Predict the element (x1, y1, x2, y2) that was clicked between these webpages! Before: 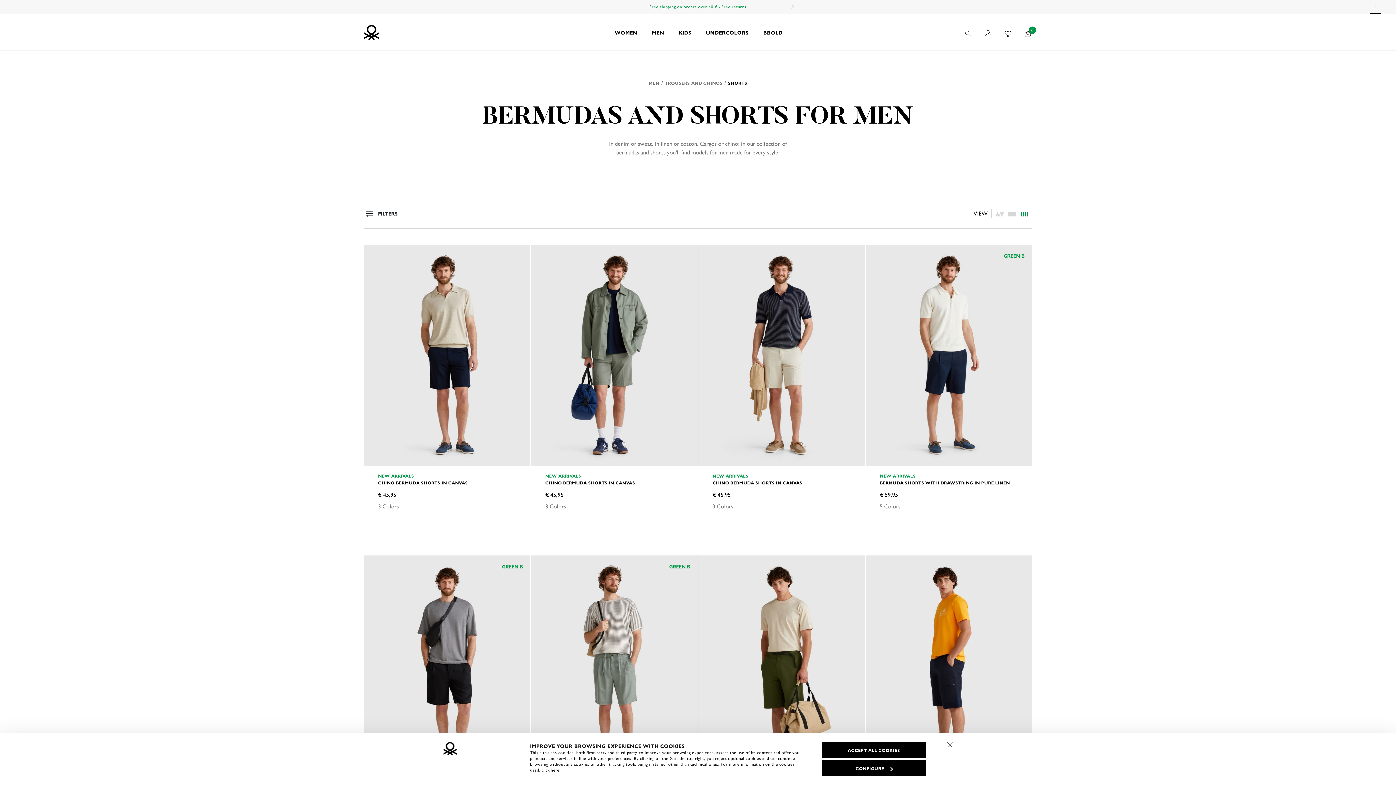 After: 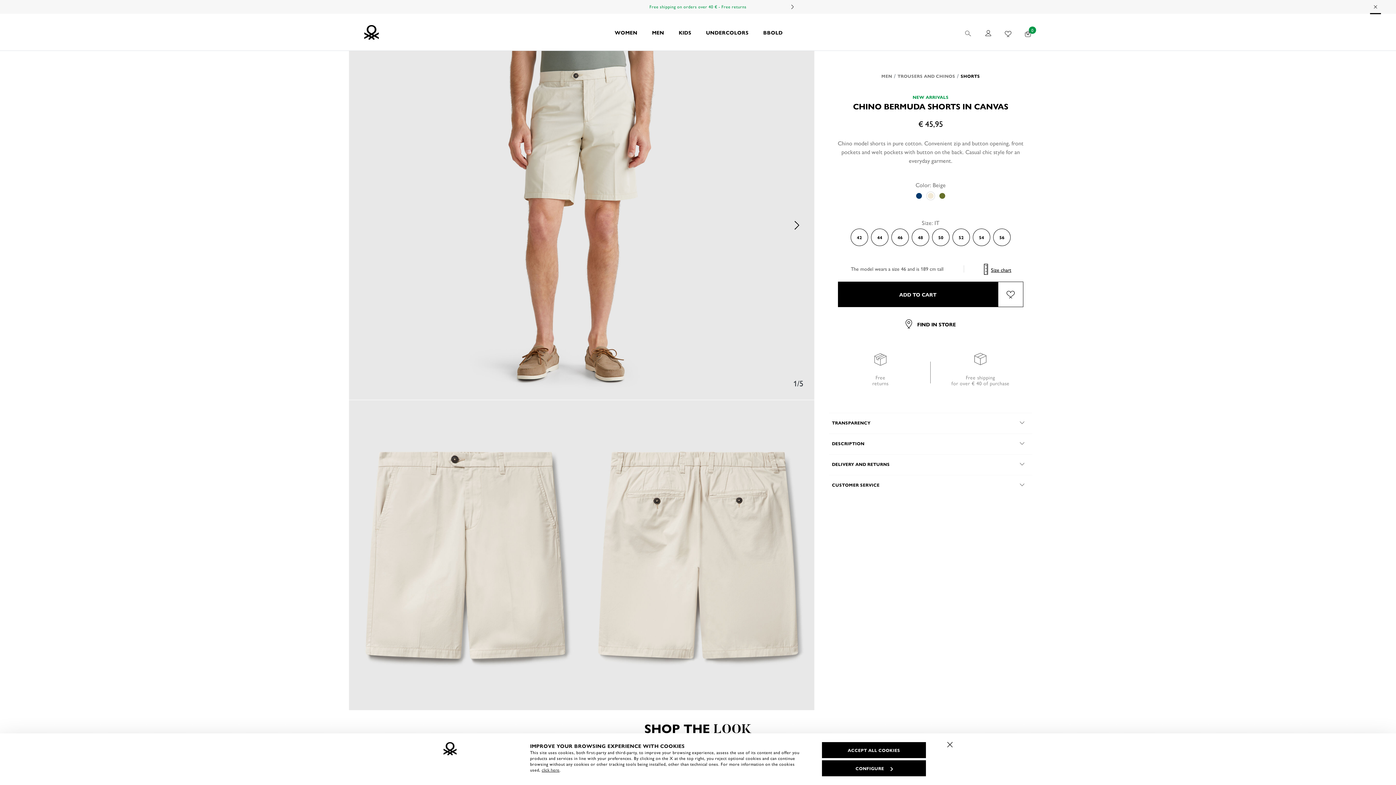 Action: bbox: (698, 244, 865, 466)